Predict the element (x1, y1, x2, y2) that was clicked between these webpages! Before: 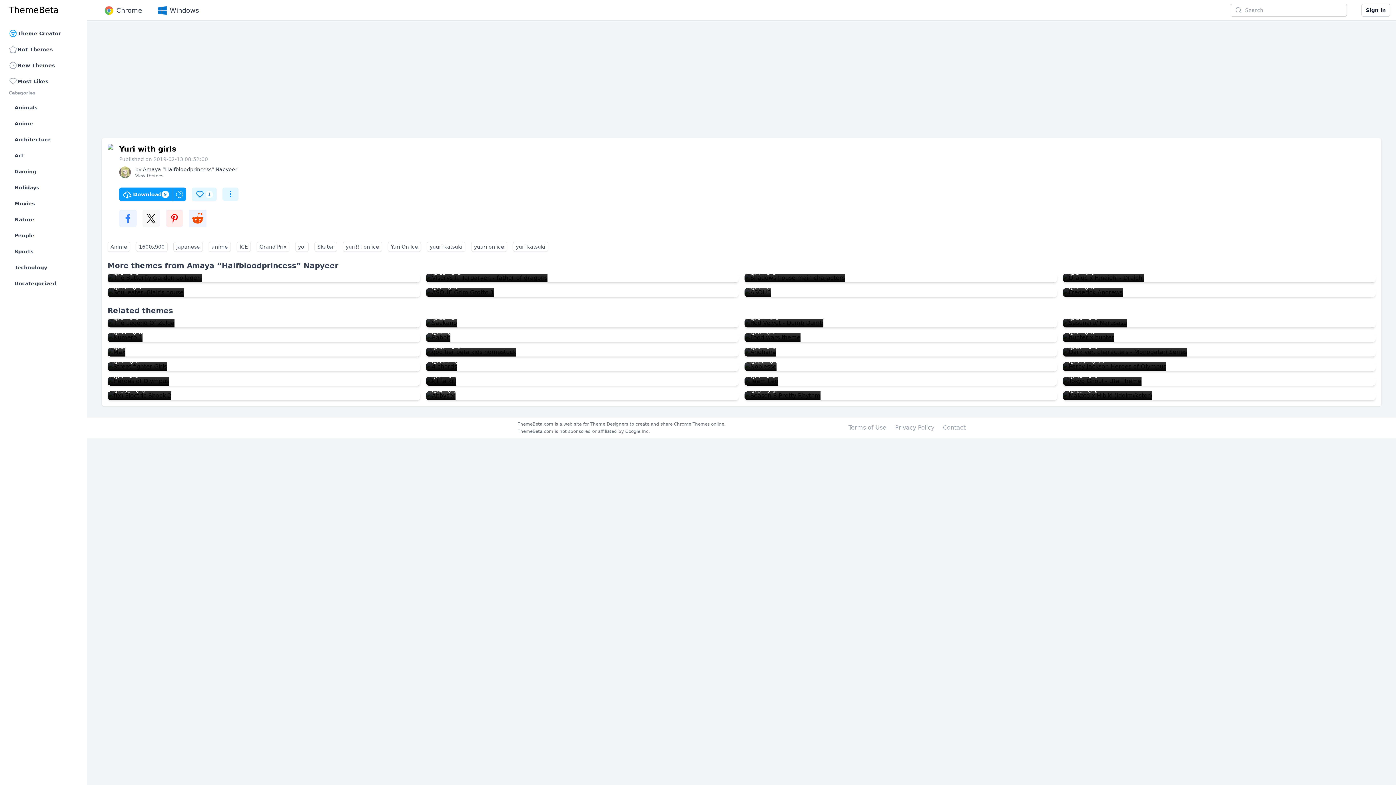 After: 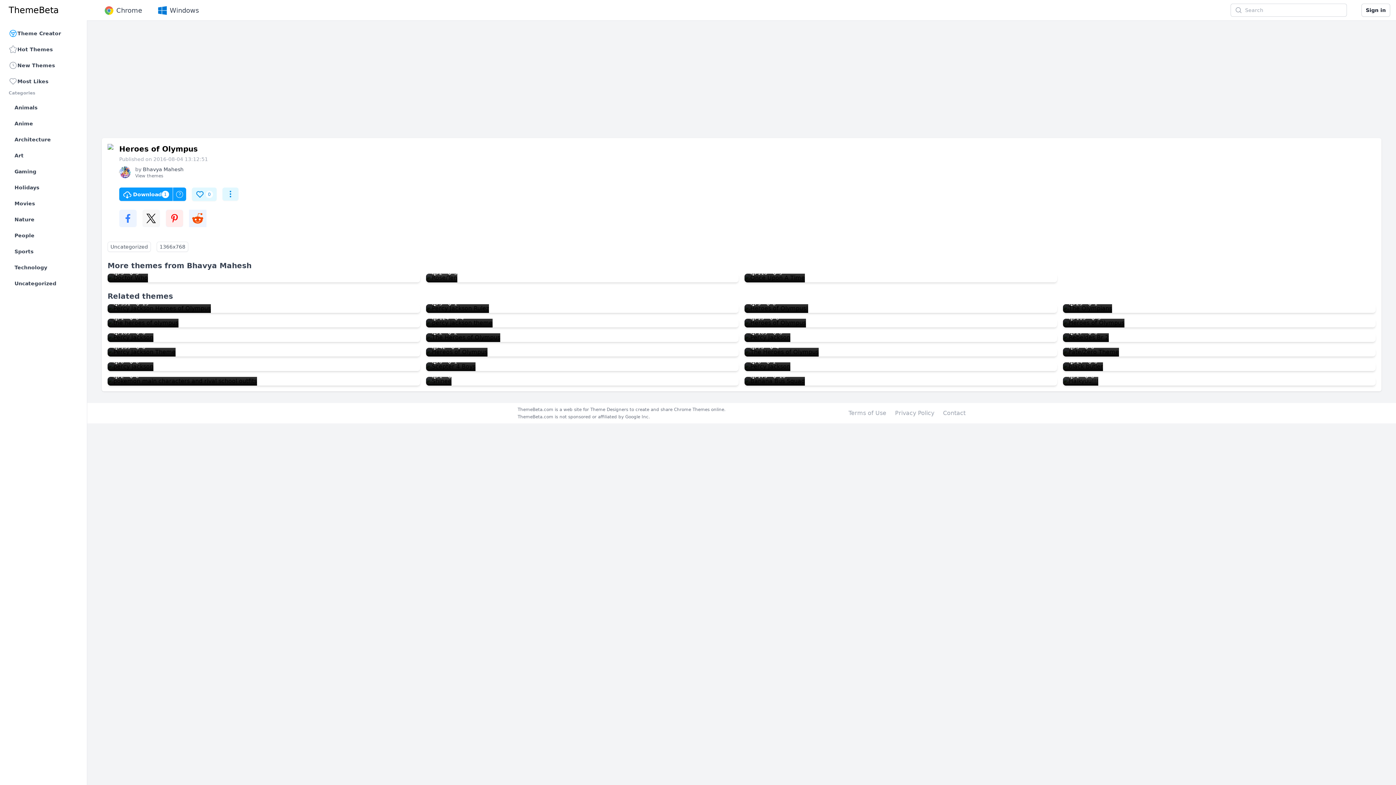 Action: bbox: (107, 377, 169, 385) label: Heroes of Olympus
1
0